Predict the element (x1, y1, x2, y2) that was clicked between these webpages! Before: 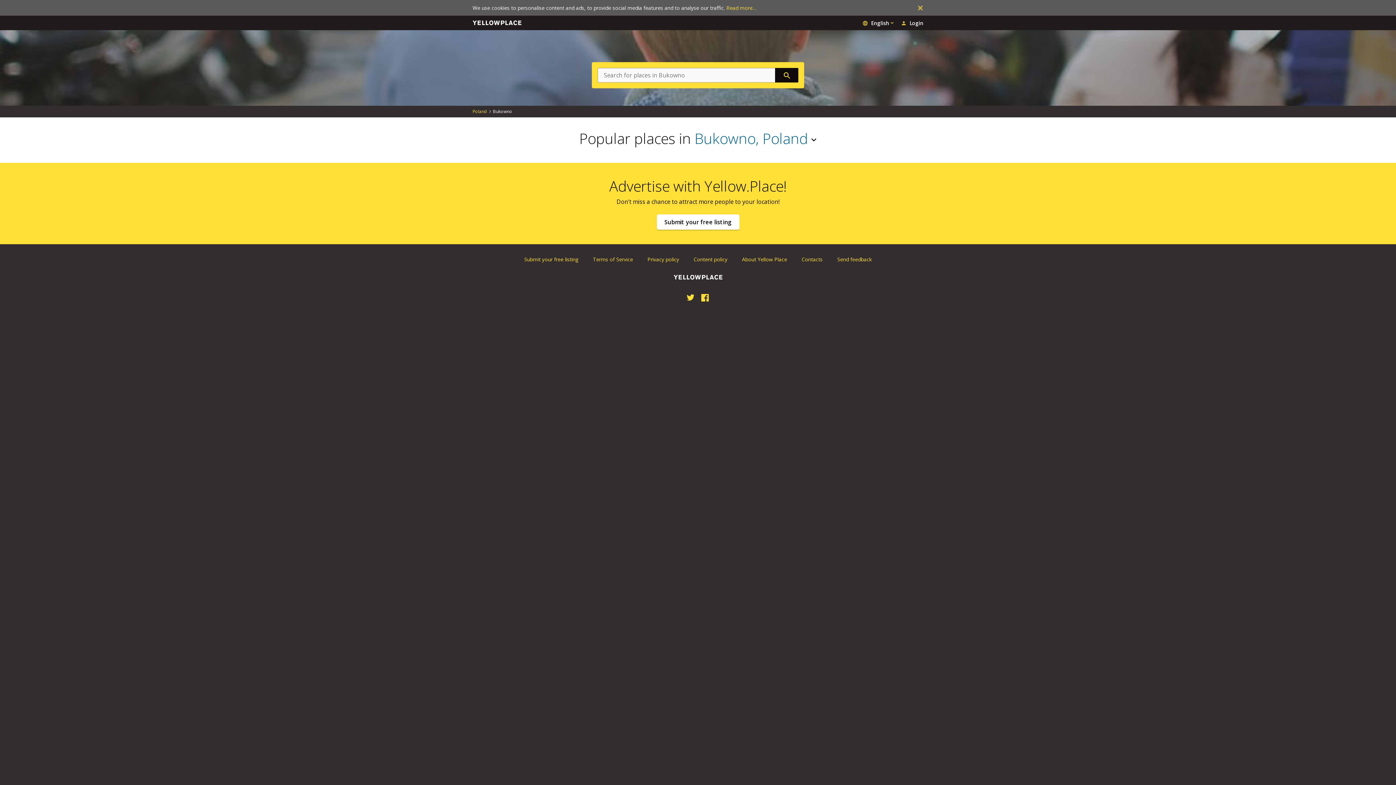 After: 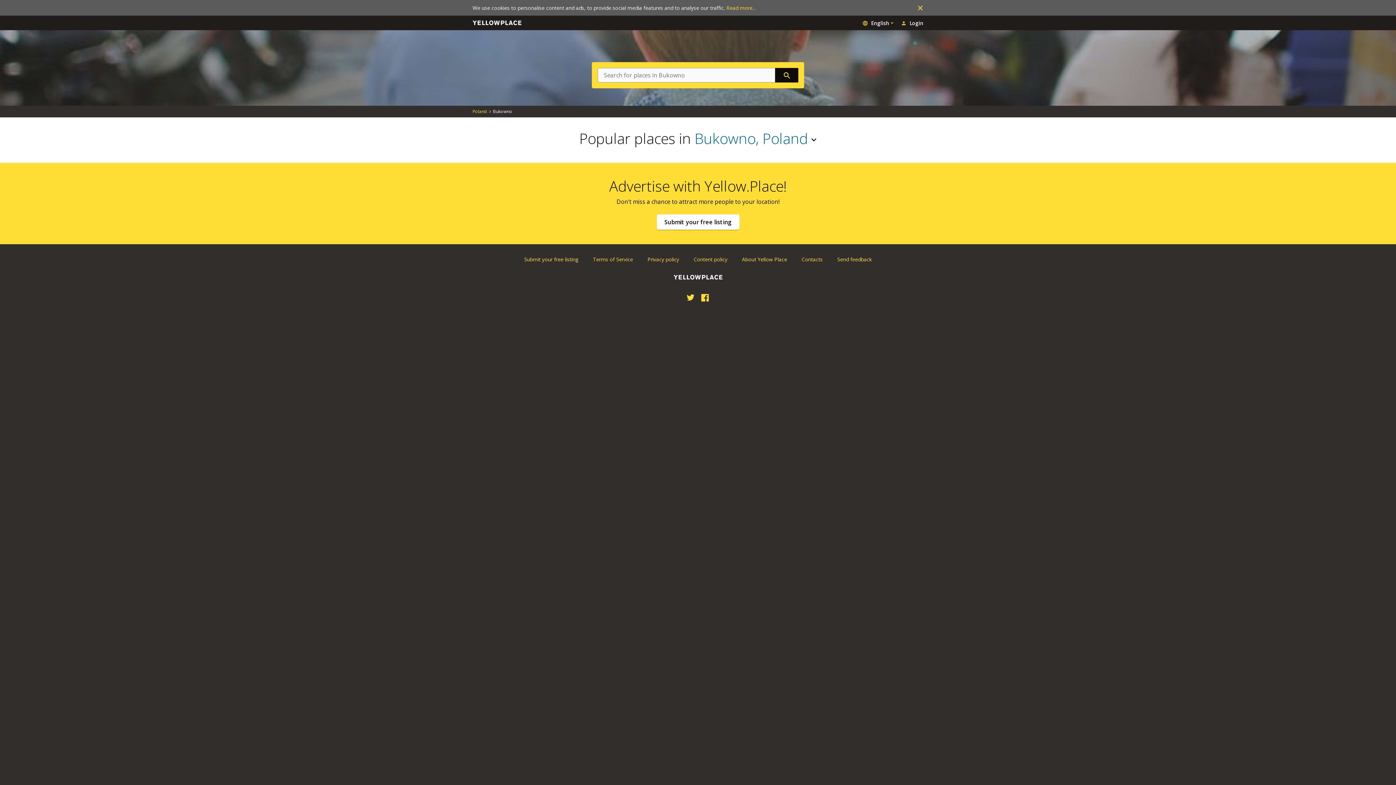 Action: bbox: (701, 293, 709, 302) label: Facebook